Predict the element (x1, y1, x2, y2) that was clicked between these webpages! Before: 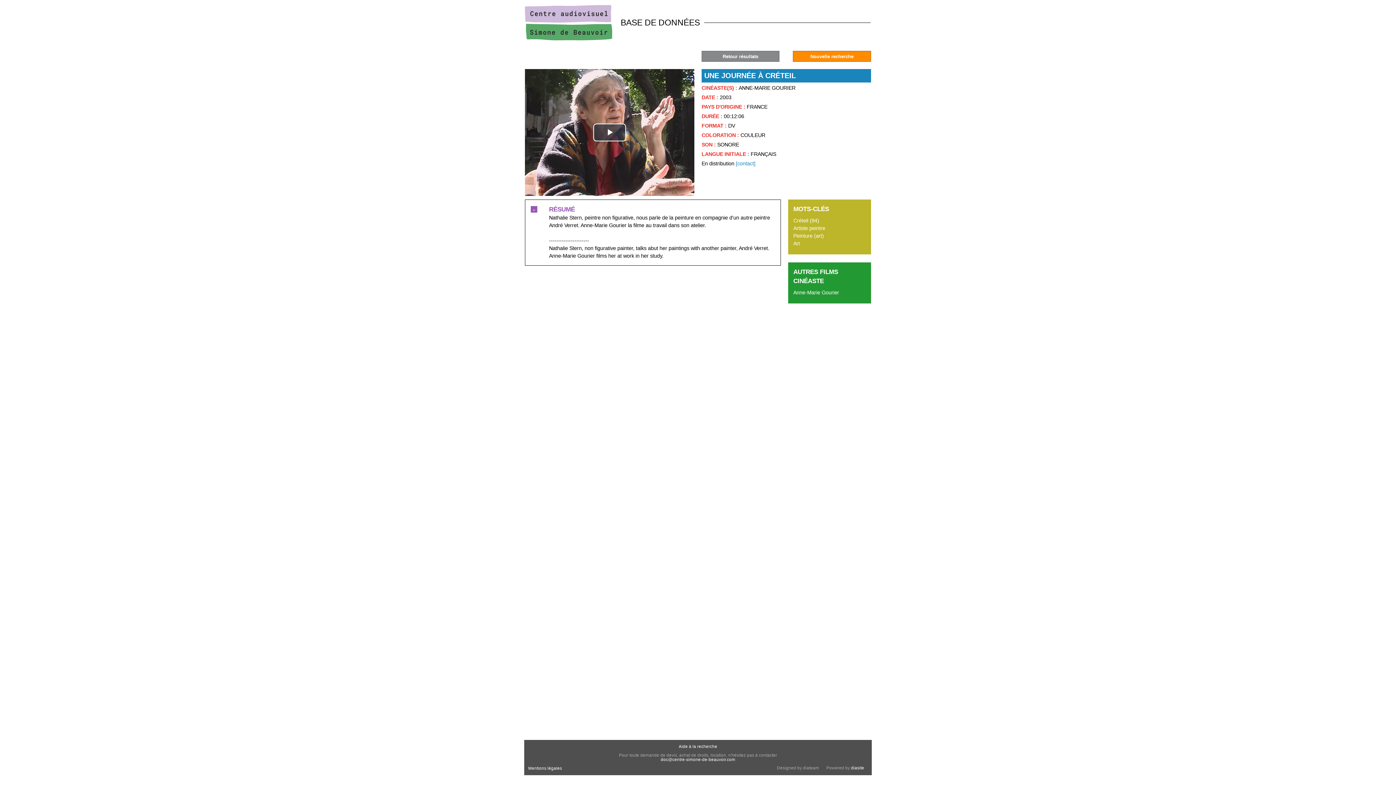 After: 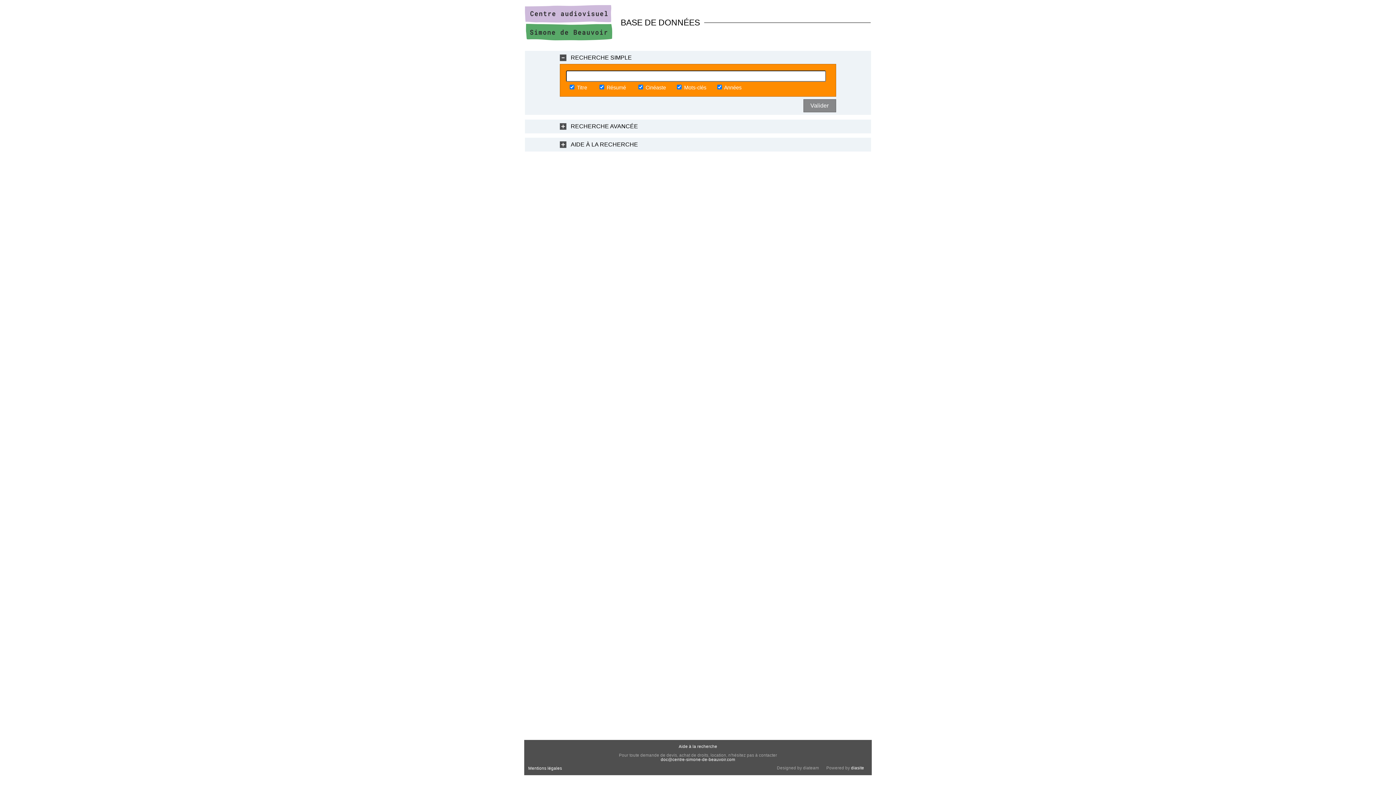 Action: bbox: (793, 50, 871, 61) label: Nouvelle recherche